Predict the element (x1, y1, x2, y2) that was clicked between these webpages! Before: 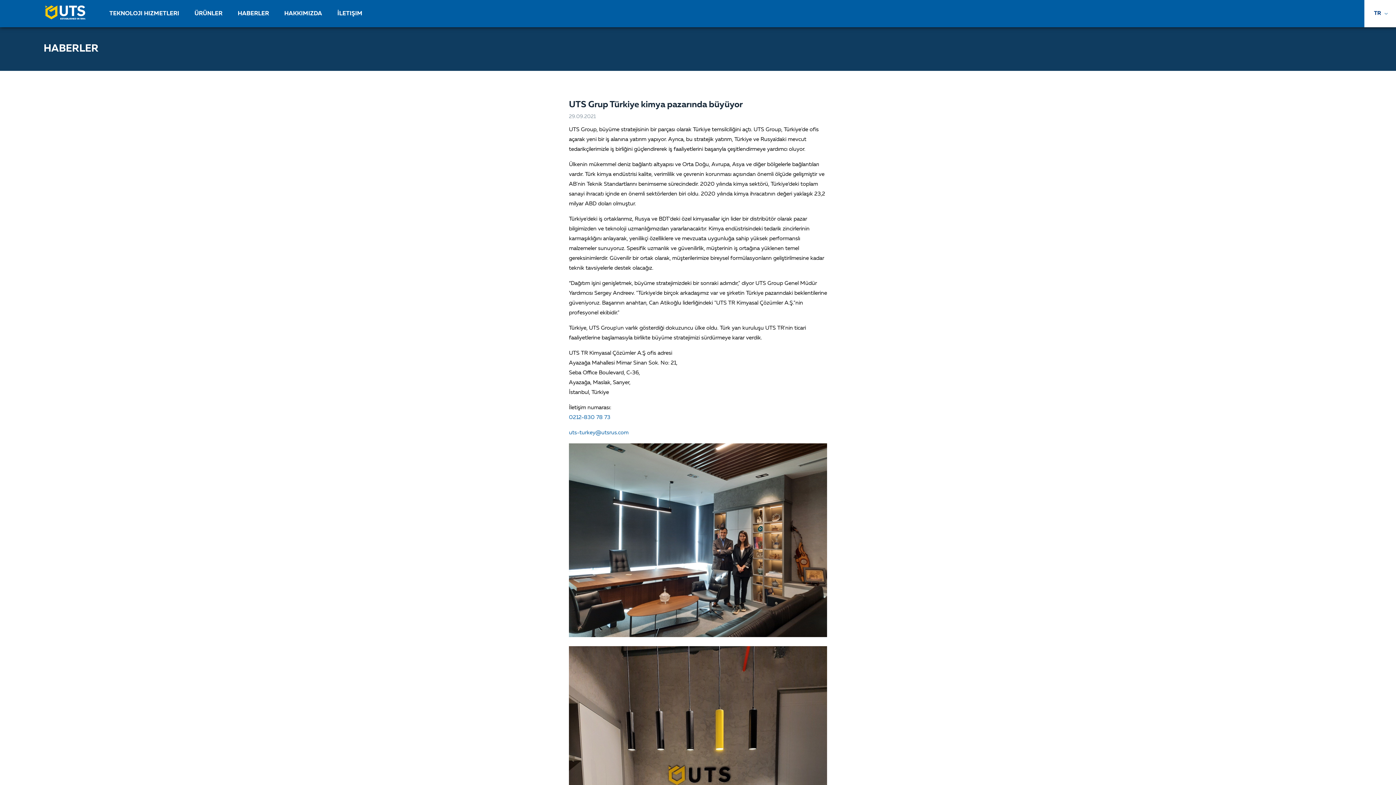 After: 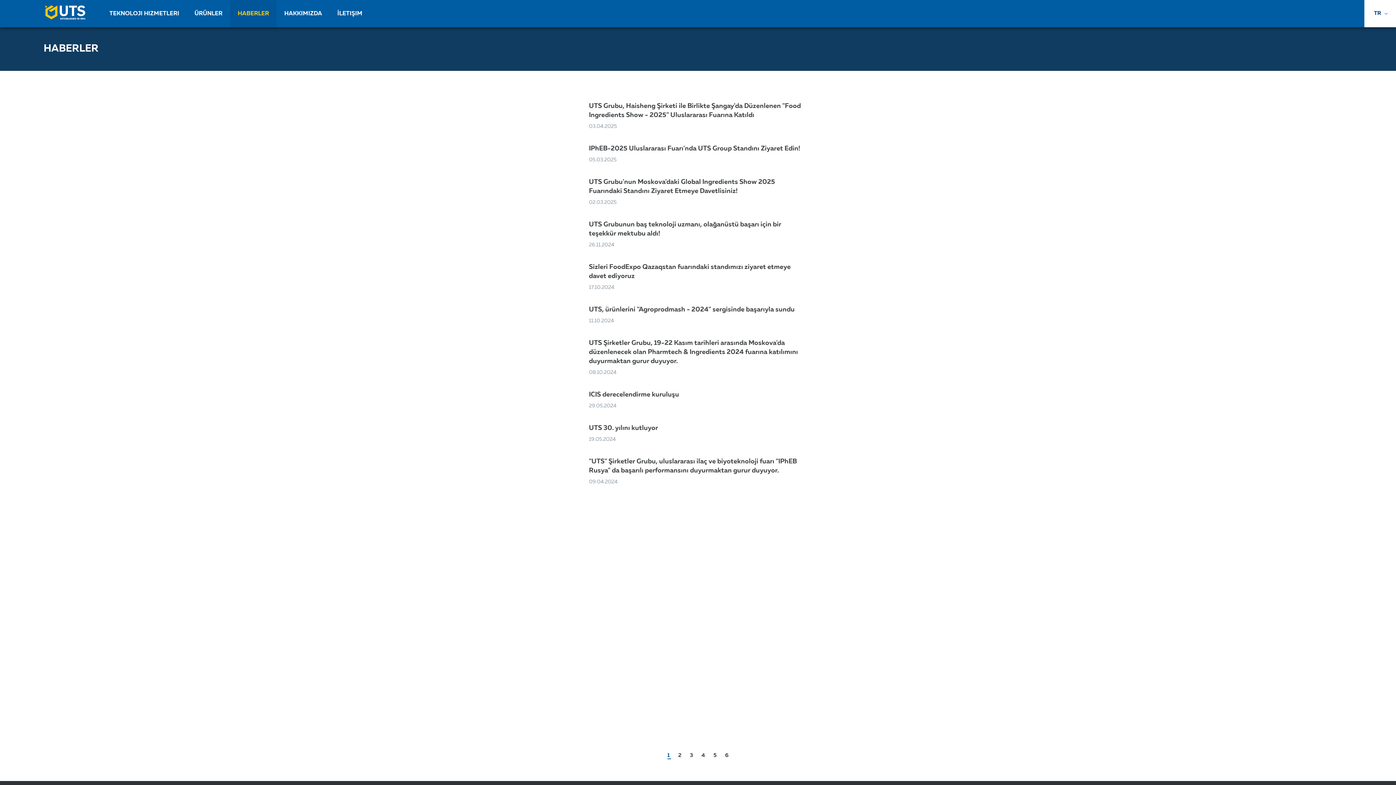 Action: label: HABERLER bbox: (230, 0, 276, 27)